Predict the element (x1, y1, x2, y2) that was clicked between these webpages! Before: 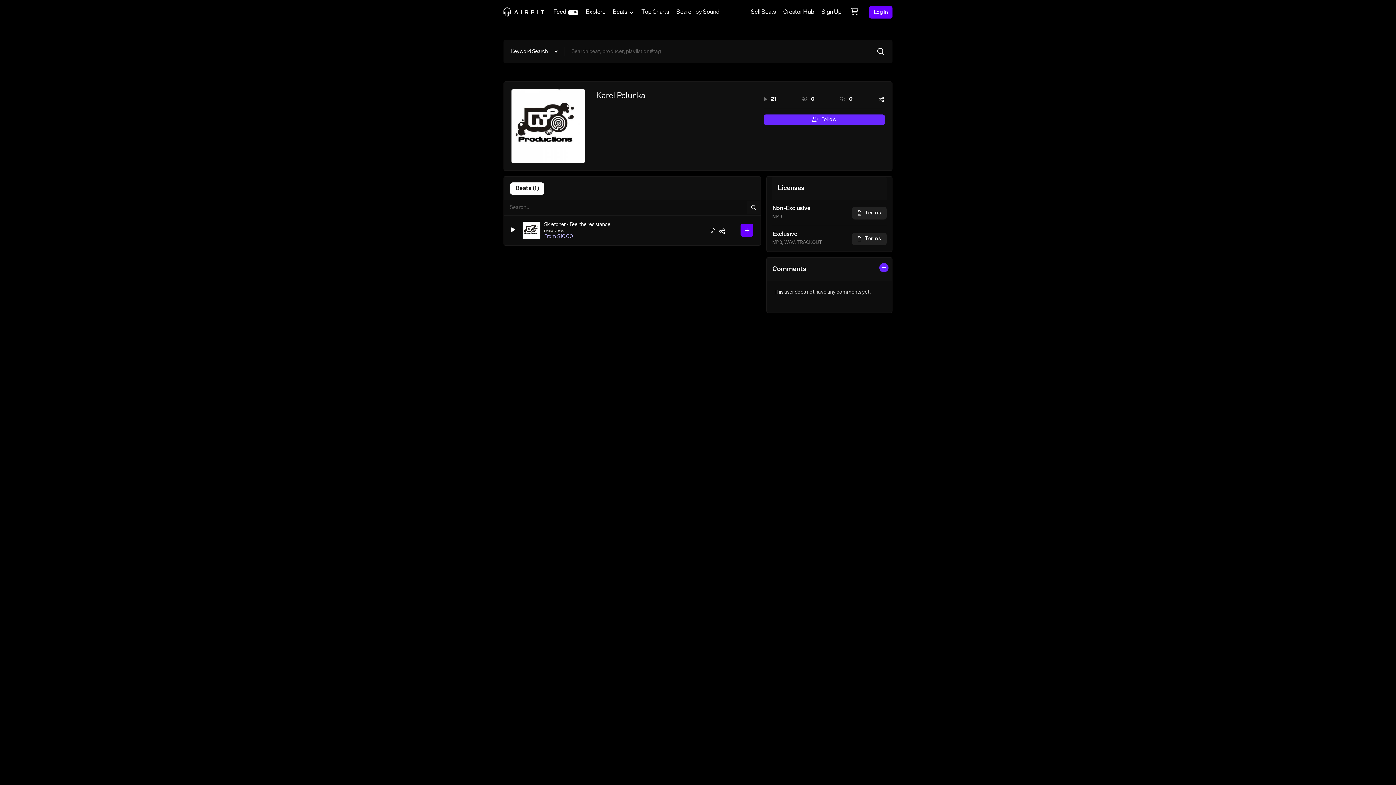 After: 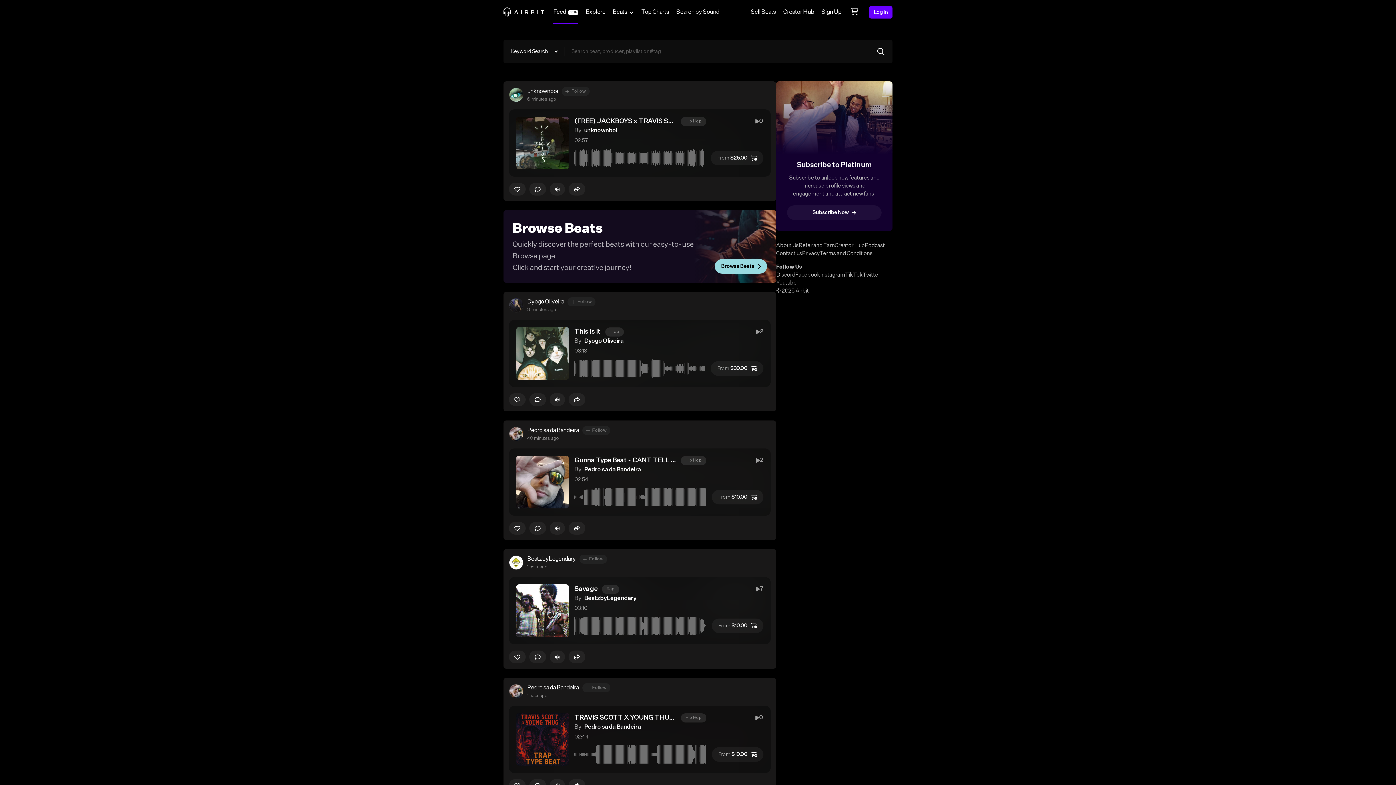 Action: bbox: (549, 0, 582, 24) label: Feed
BETA